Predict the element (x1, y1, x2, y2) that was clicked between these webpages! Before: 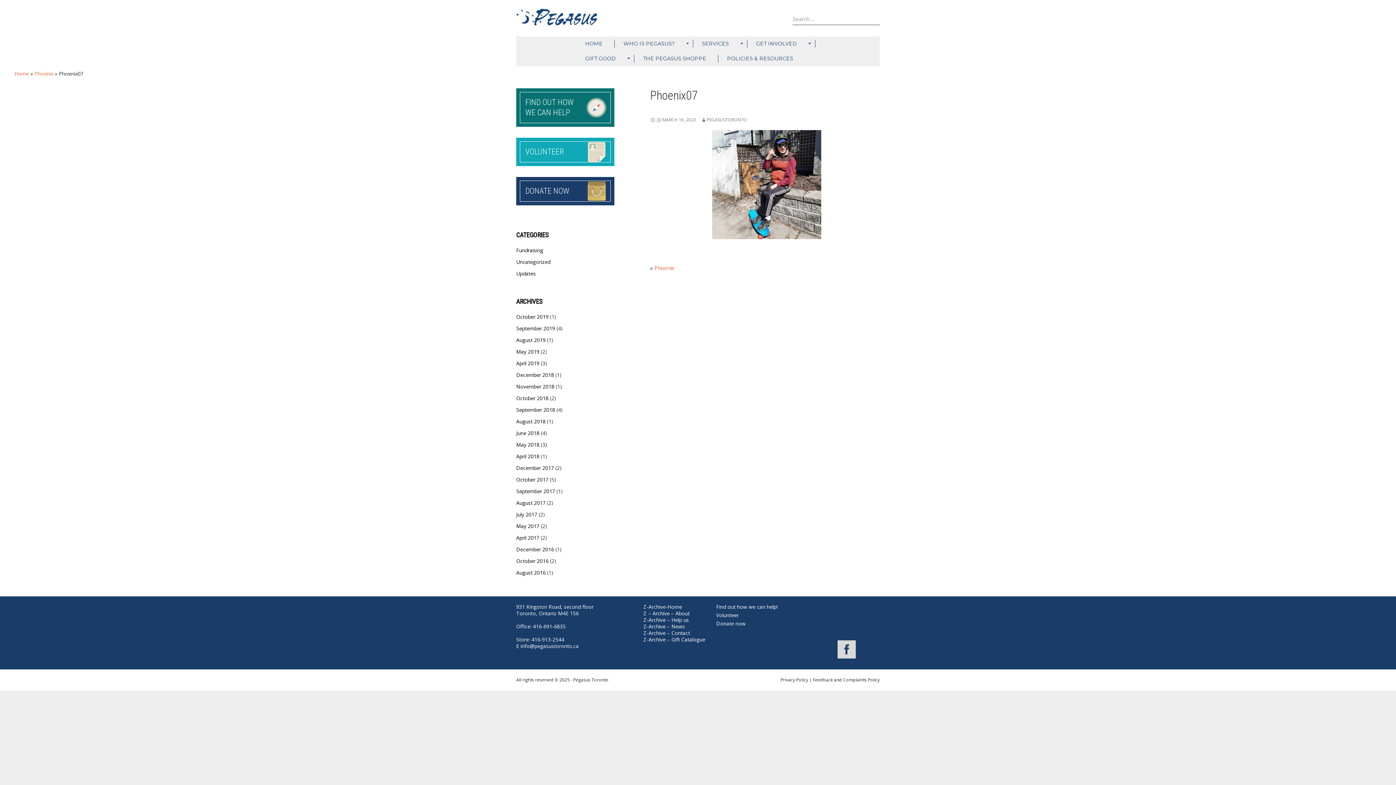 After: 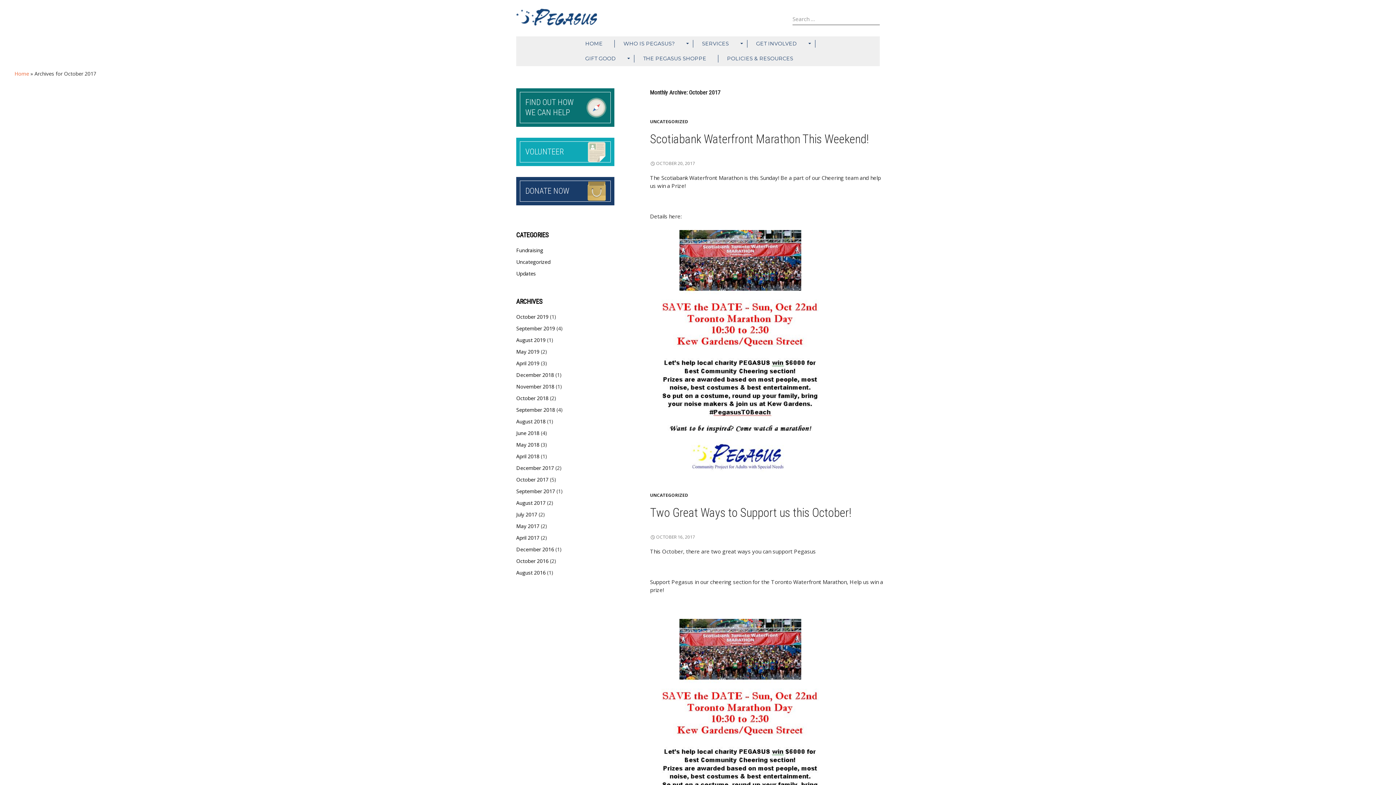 Action: bbox: (516, 476, 548, 483) label: October 2017